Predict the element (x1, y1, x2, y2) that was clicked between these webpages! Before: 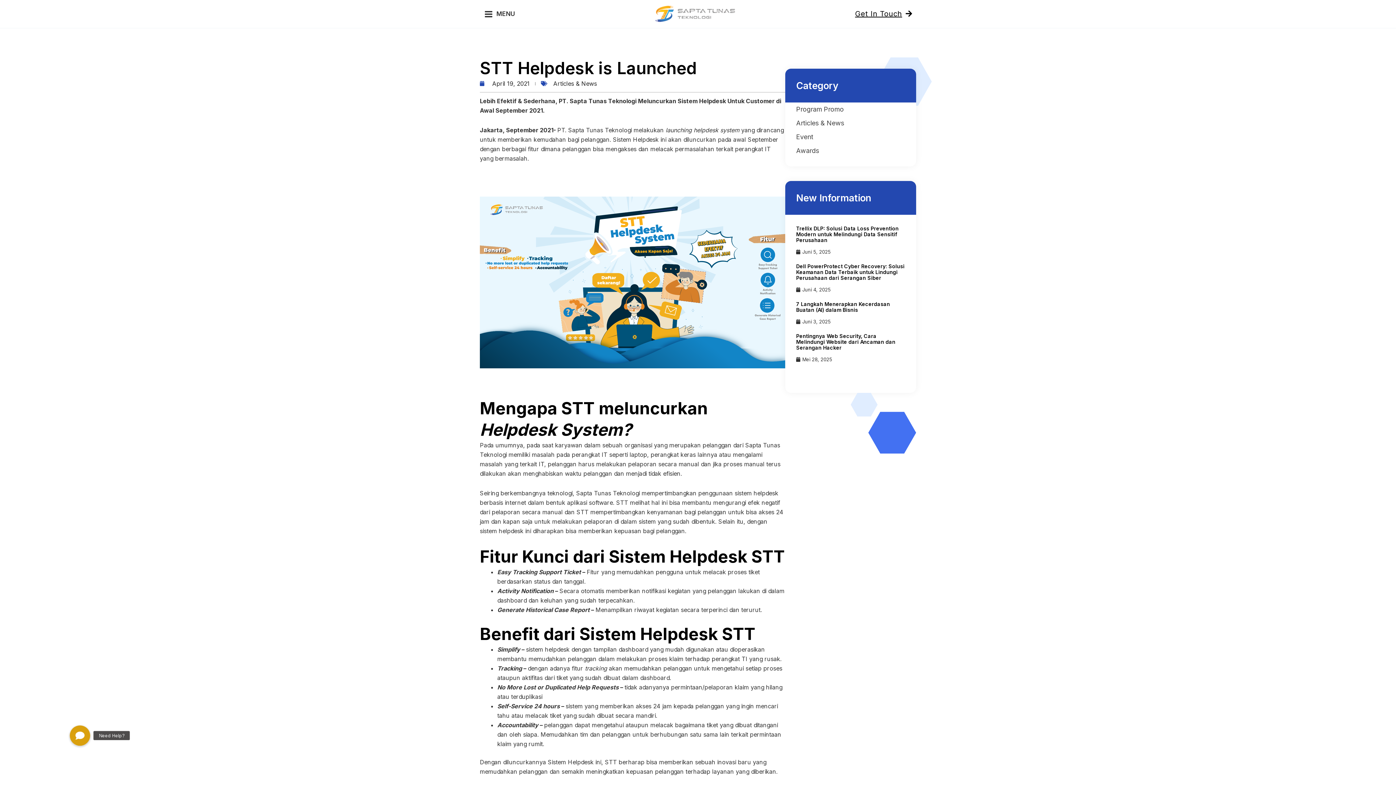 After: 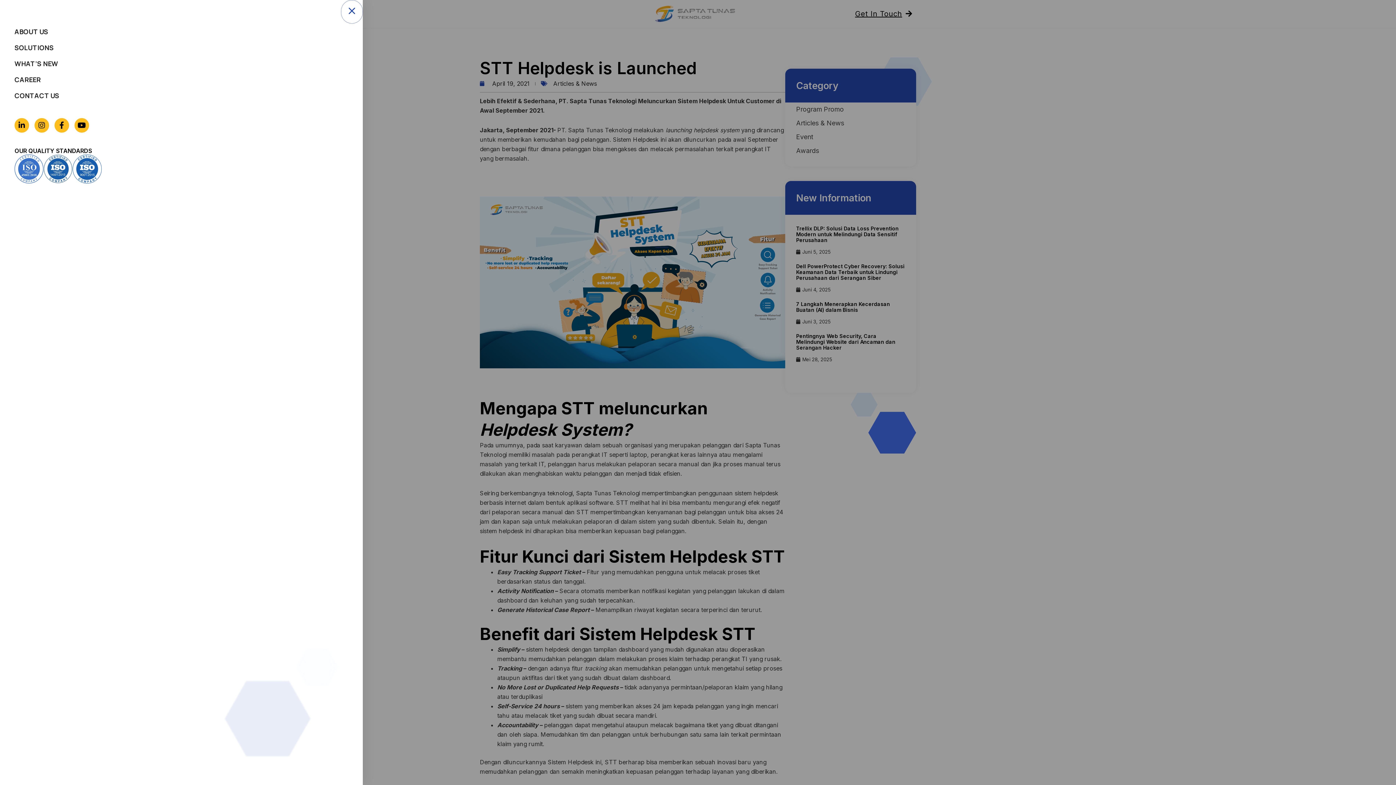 Action: bbox: (480, 4, 519, 23) label: Main Menu
MENU